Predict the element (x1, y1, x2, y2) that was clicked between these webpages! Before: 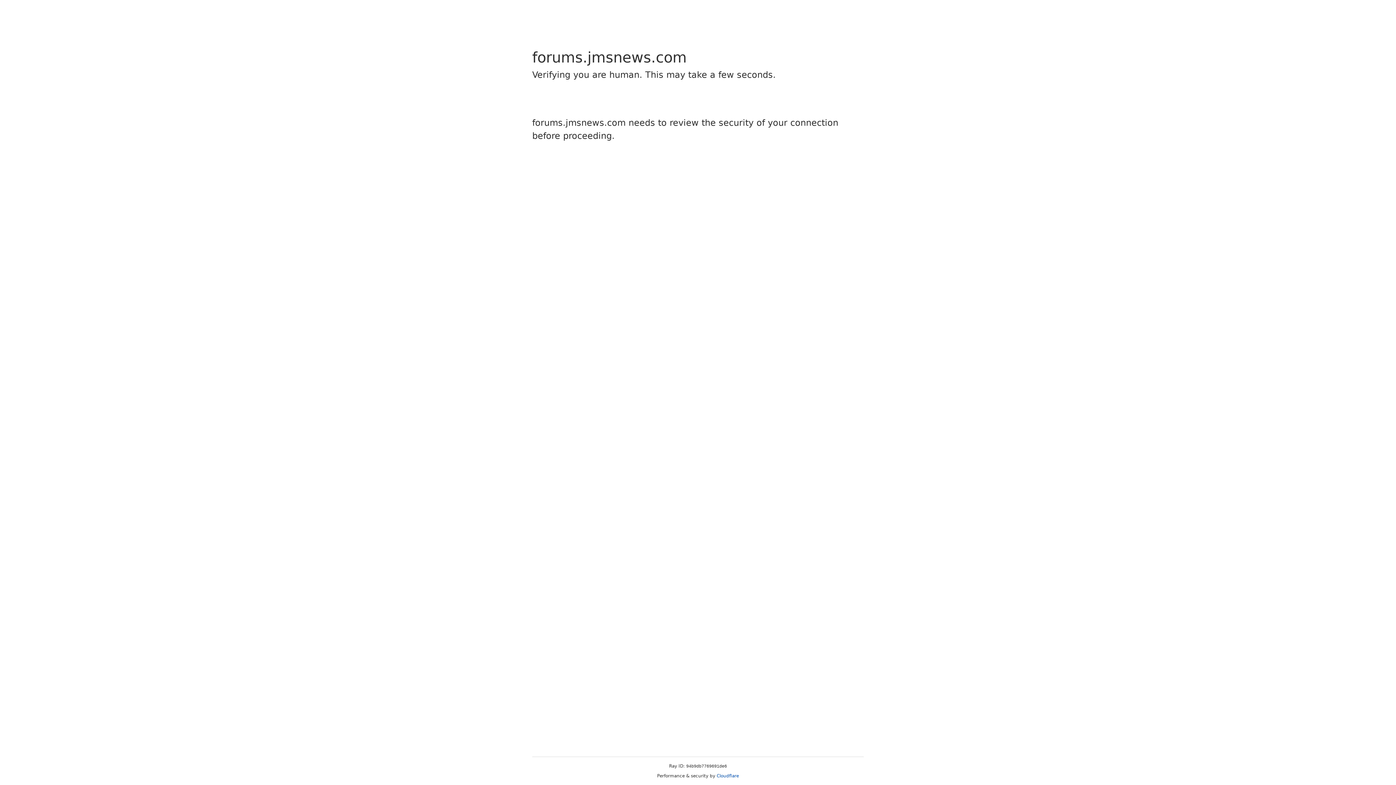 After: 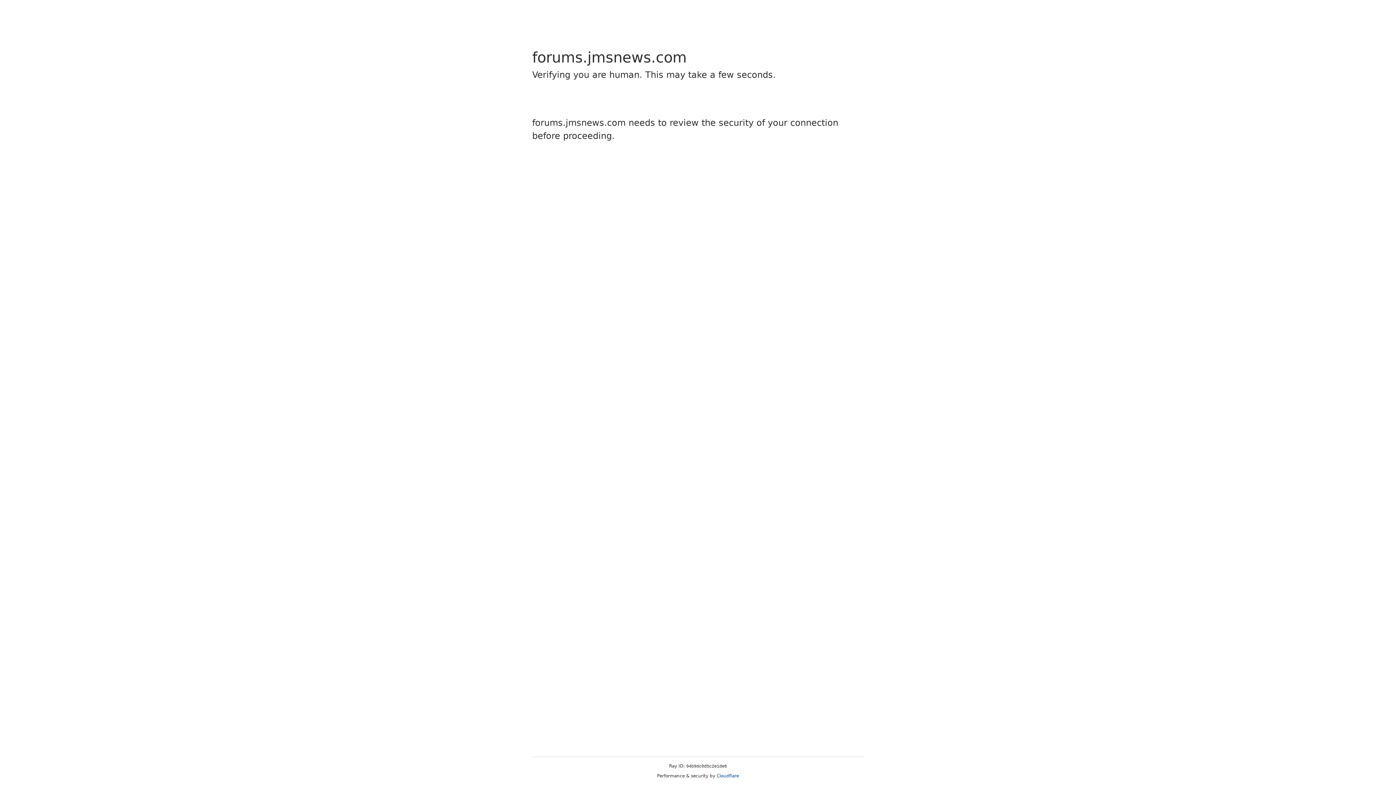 Action: bbox: (716, 773, 739, 778) label: Cloudflare